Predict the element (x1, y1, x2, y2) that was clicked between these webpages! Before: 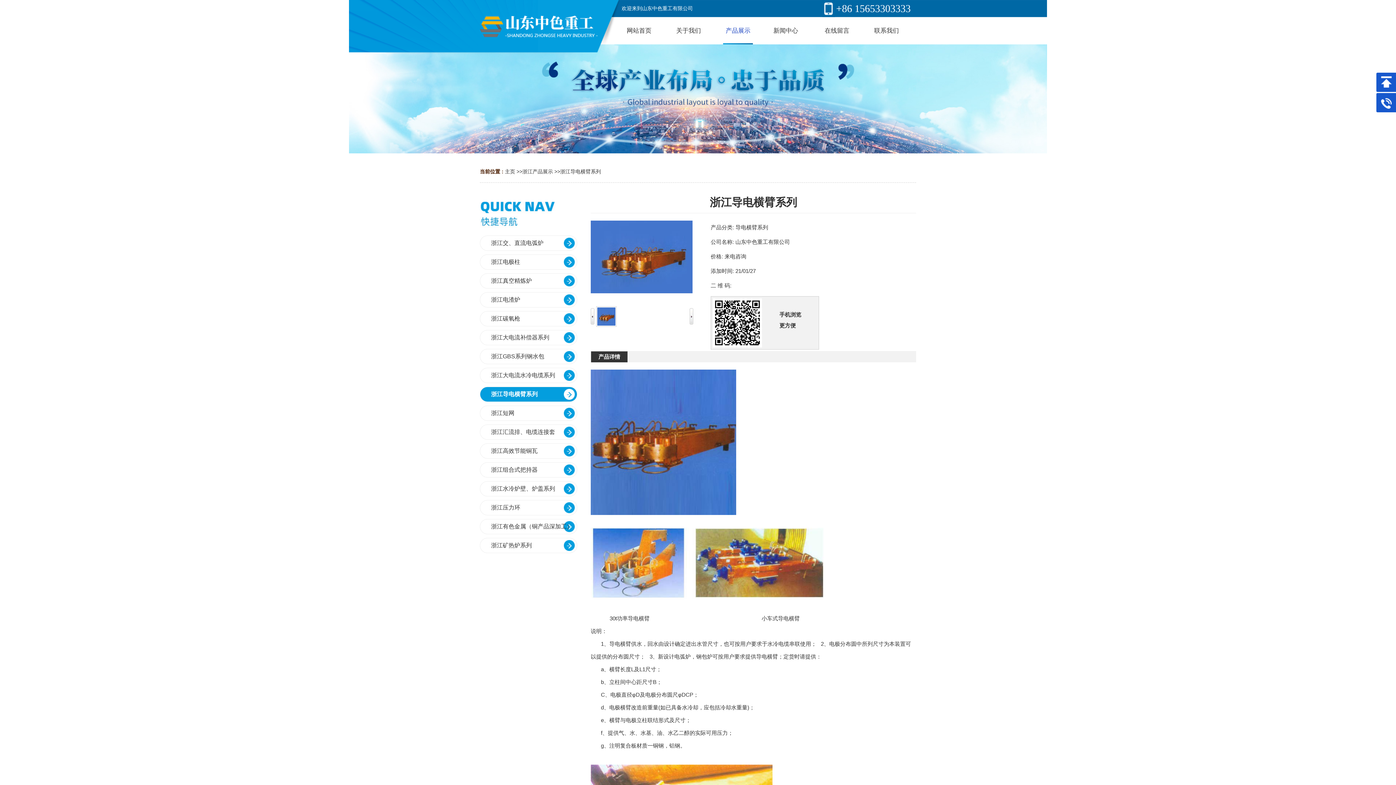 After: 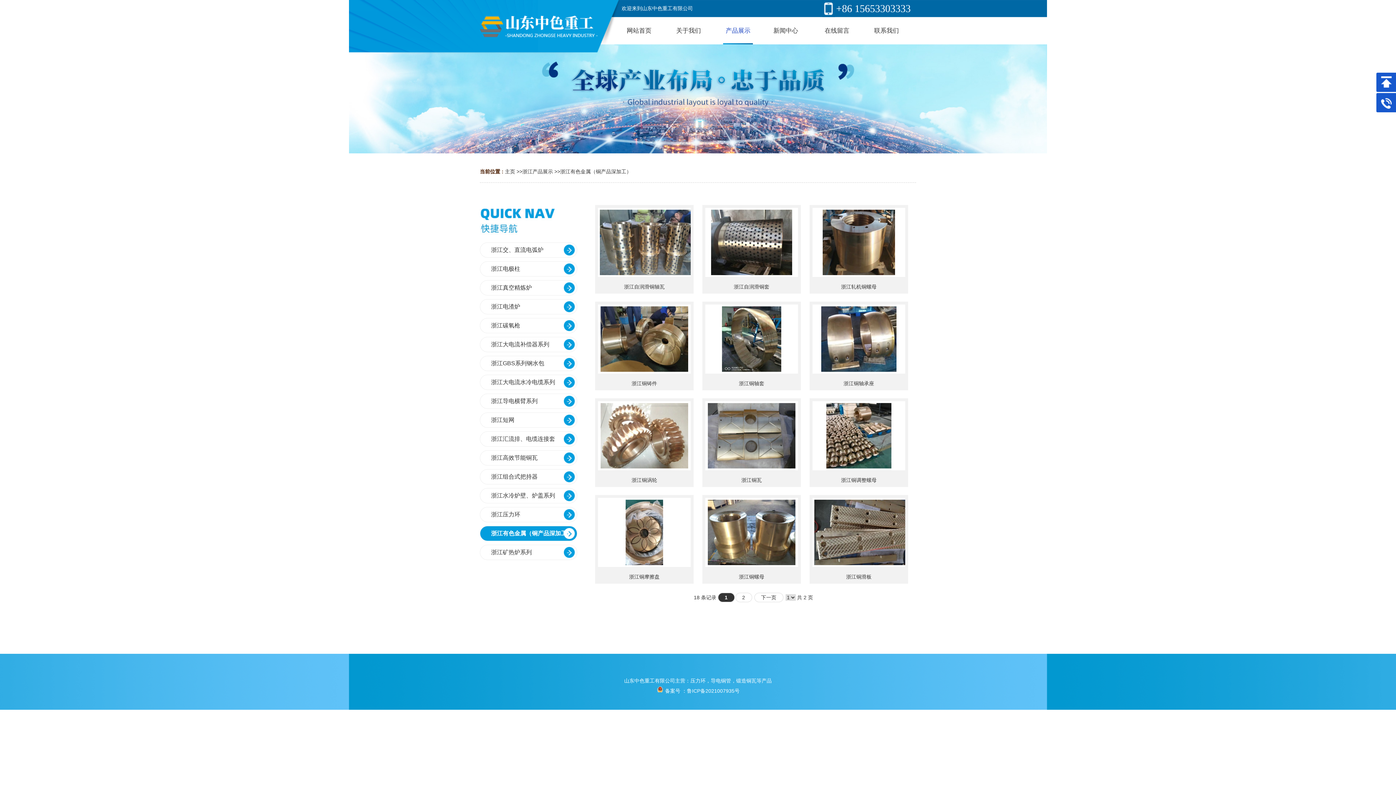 Action: bbox: (480, 519, 577, 534) label: 浙江有色金属（铜产品深加工）